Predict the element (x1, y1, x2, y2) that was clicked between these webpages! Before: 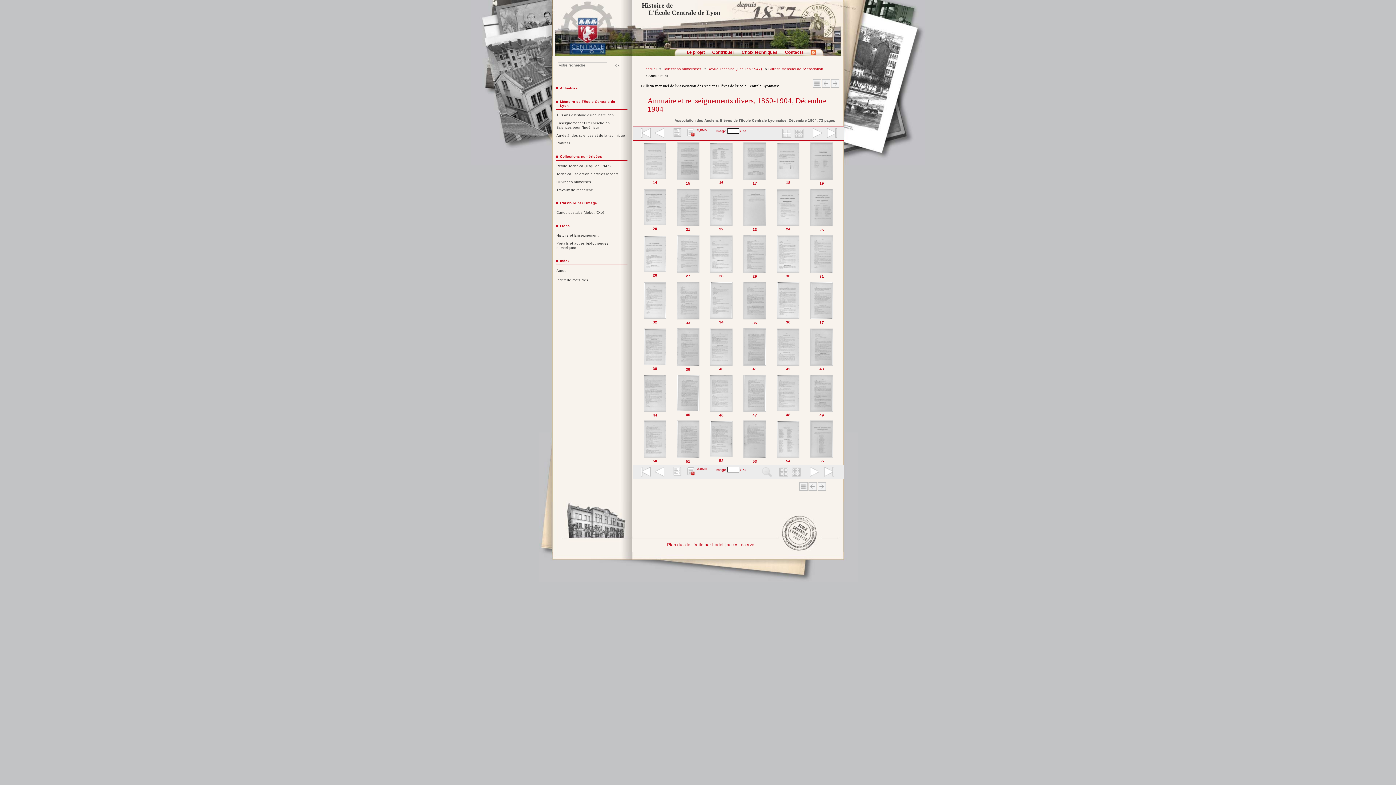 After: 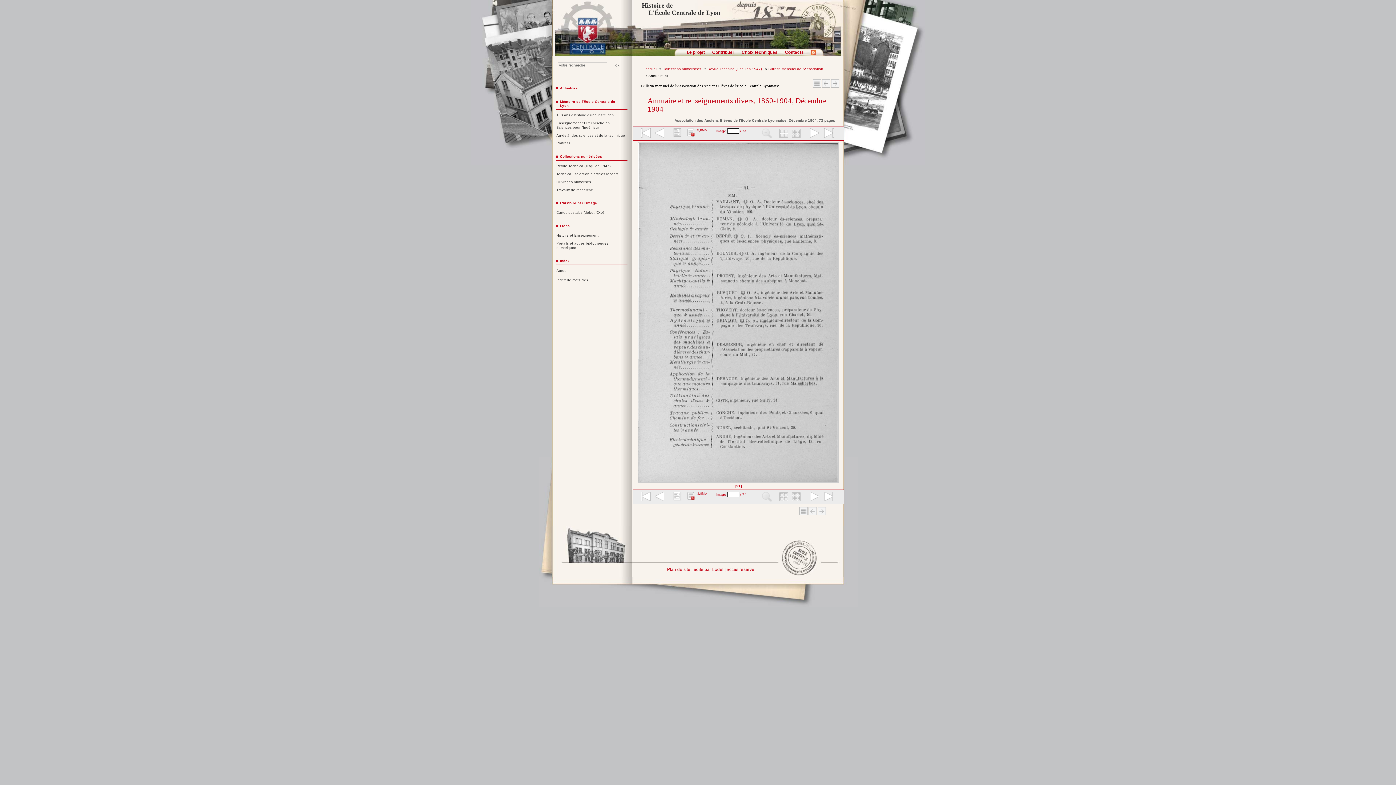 Action: bbox: (671, 188, 704, 226)